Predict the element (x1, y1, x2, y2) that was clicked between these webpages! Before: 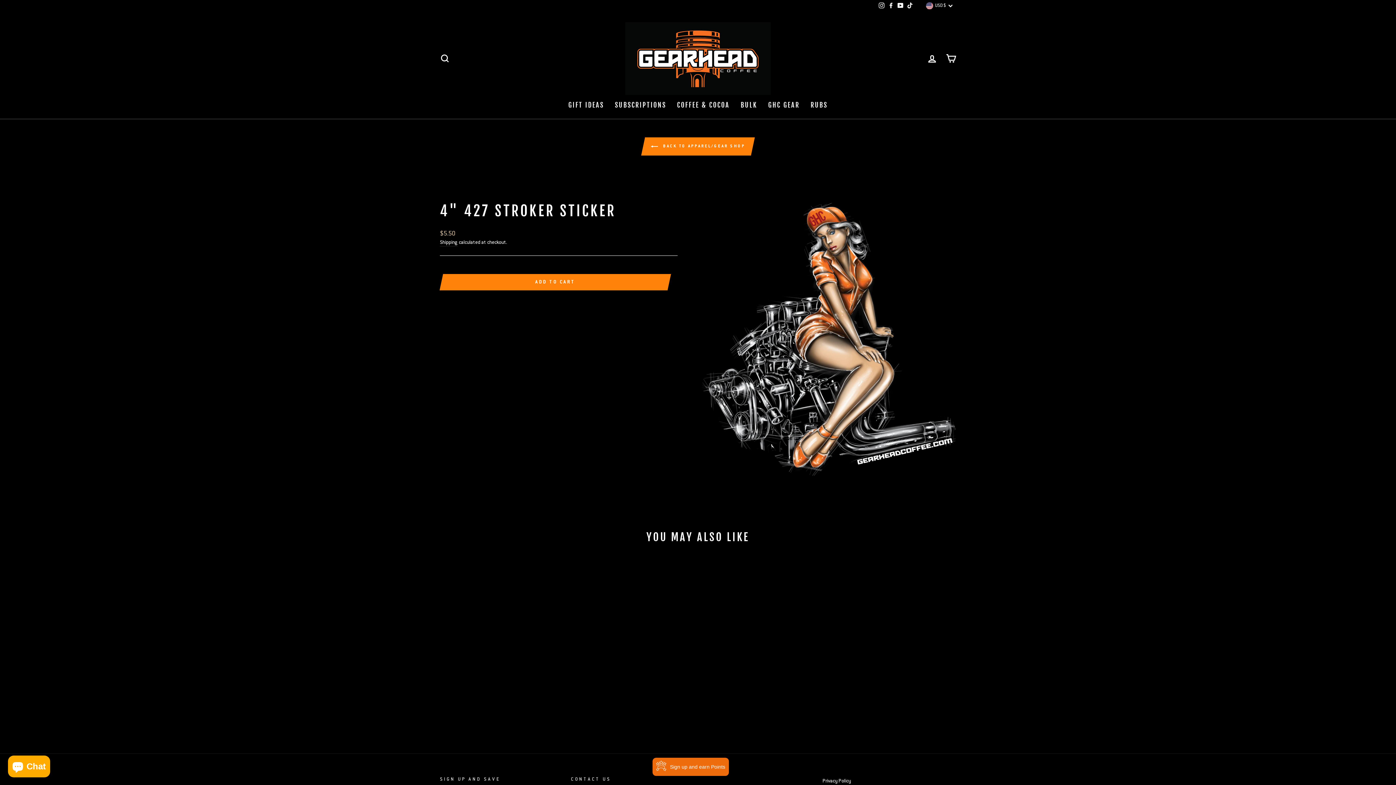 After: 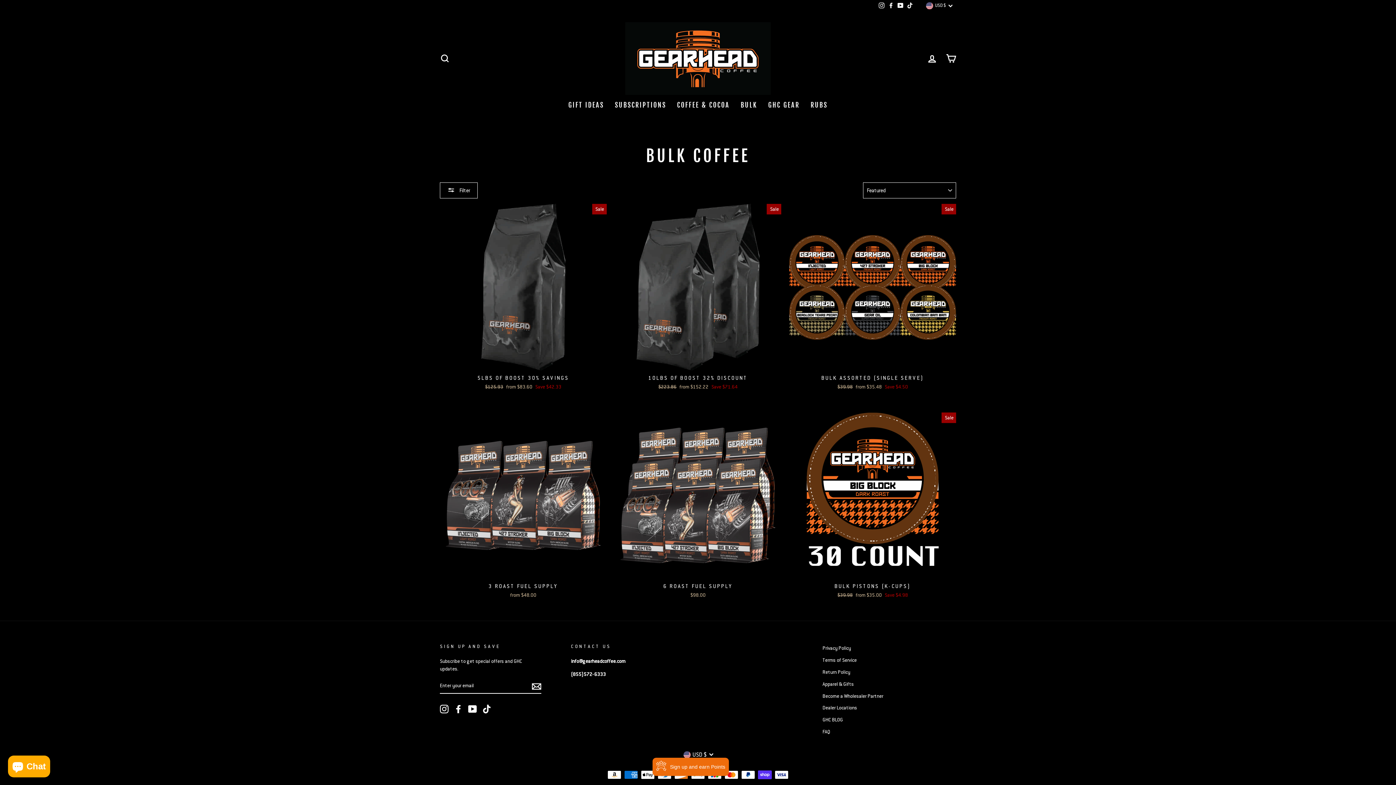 Action: label: BULK bbox: (735, 98, 762, 111)